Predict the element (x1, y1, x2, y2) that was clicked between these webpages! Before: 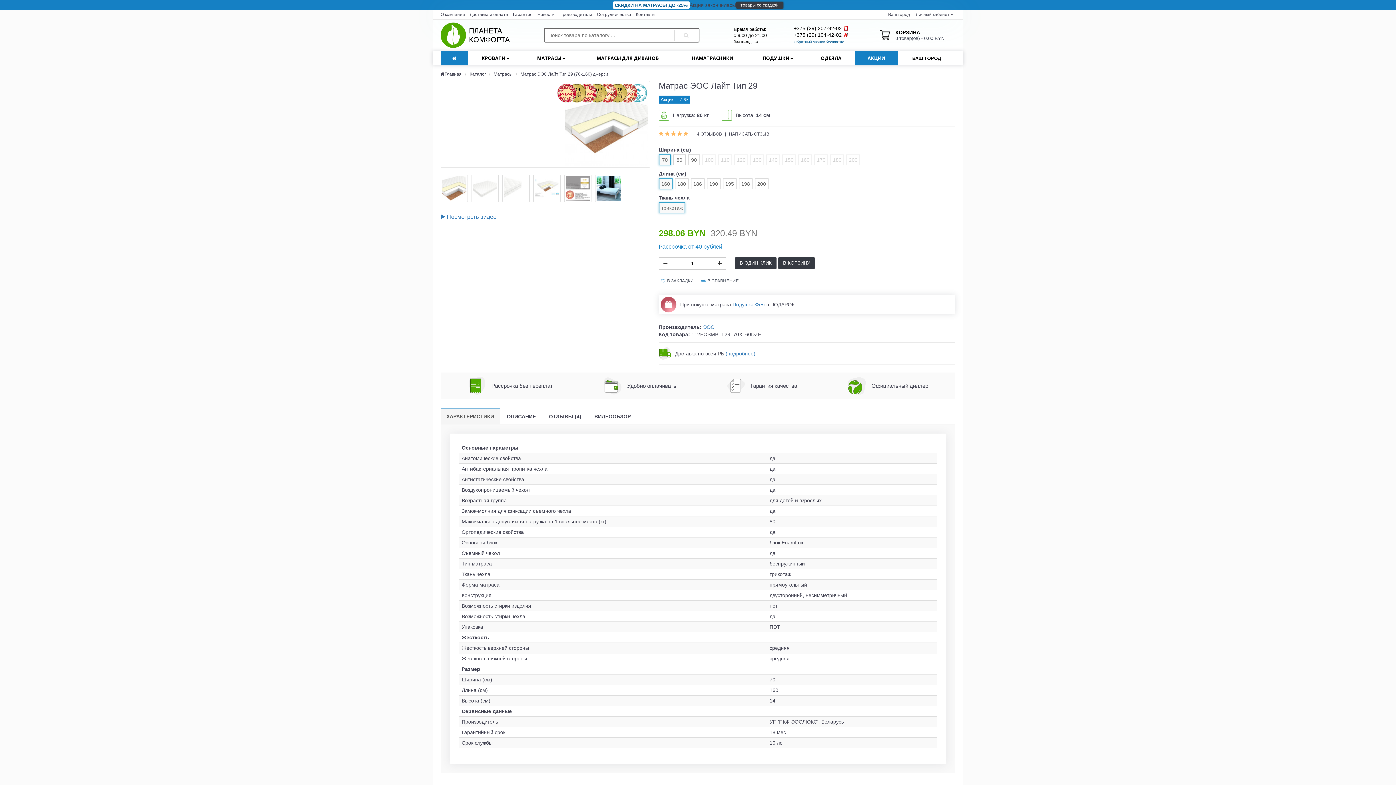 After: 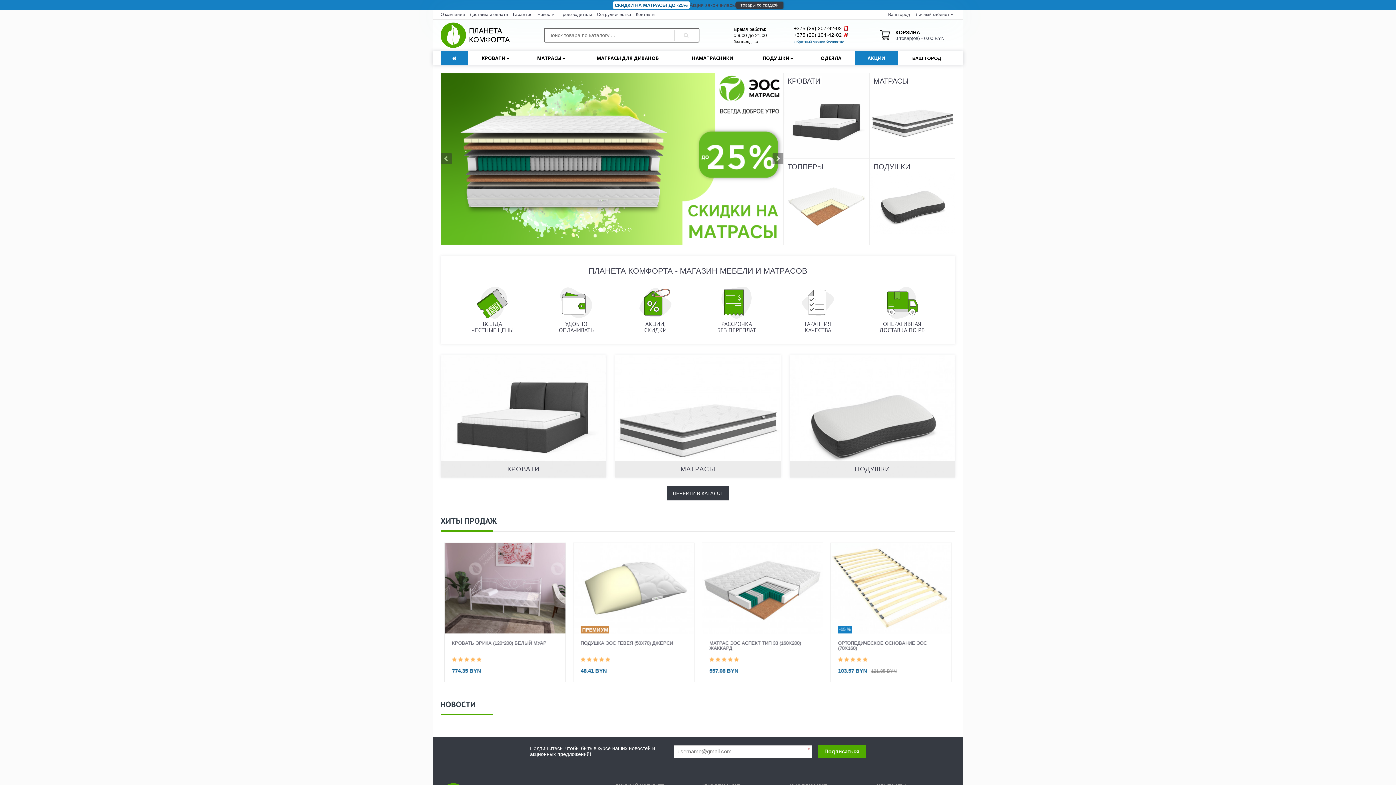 Action: bbox: (440, 71, 461, 76) label: Главная